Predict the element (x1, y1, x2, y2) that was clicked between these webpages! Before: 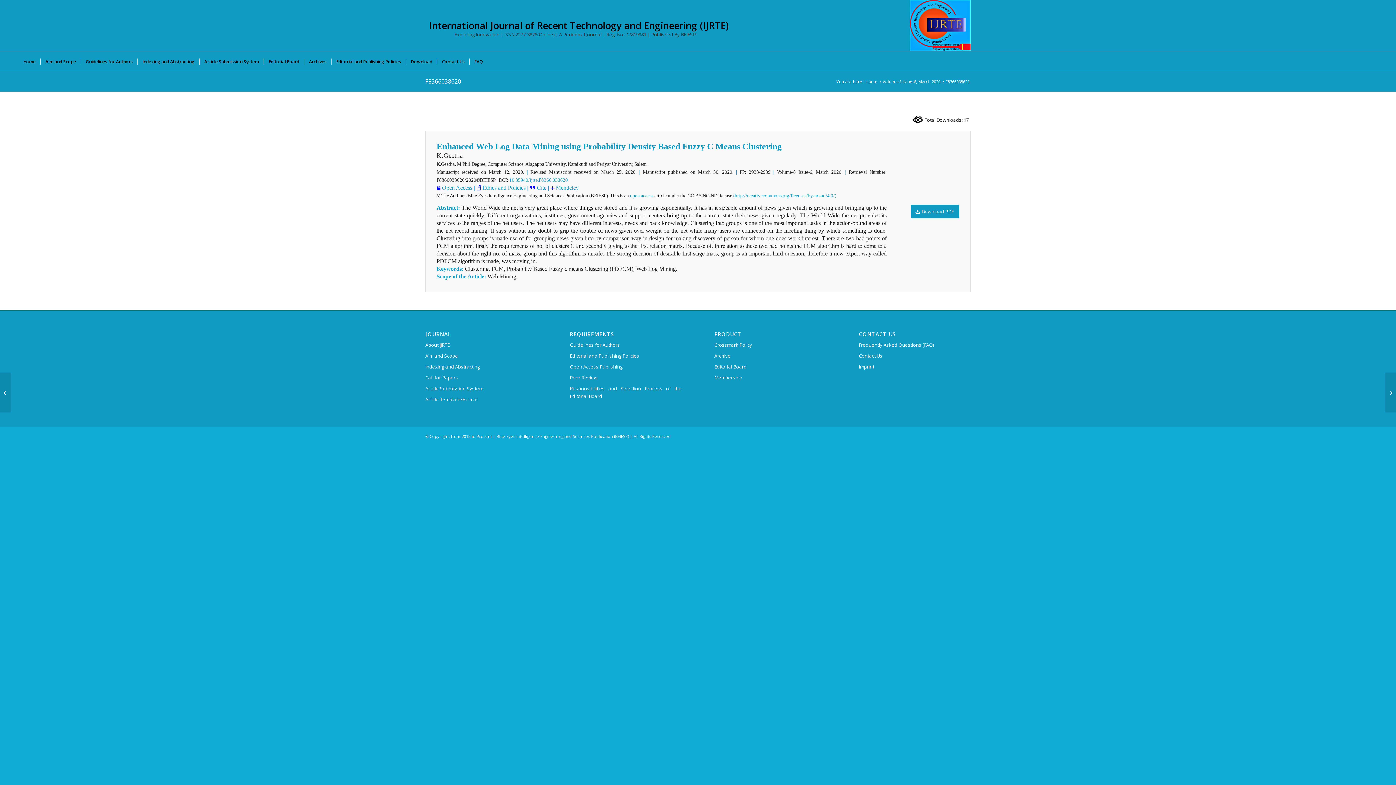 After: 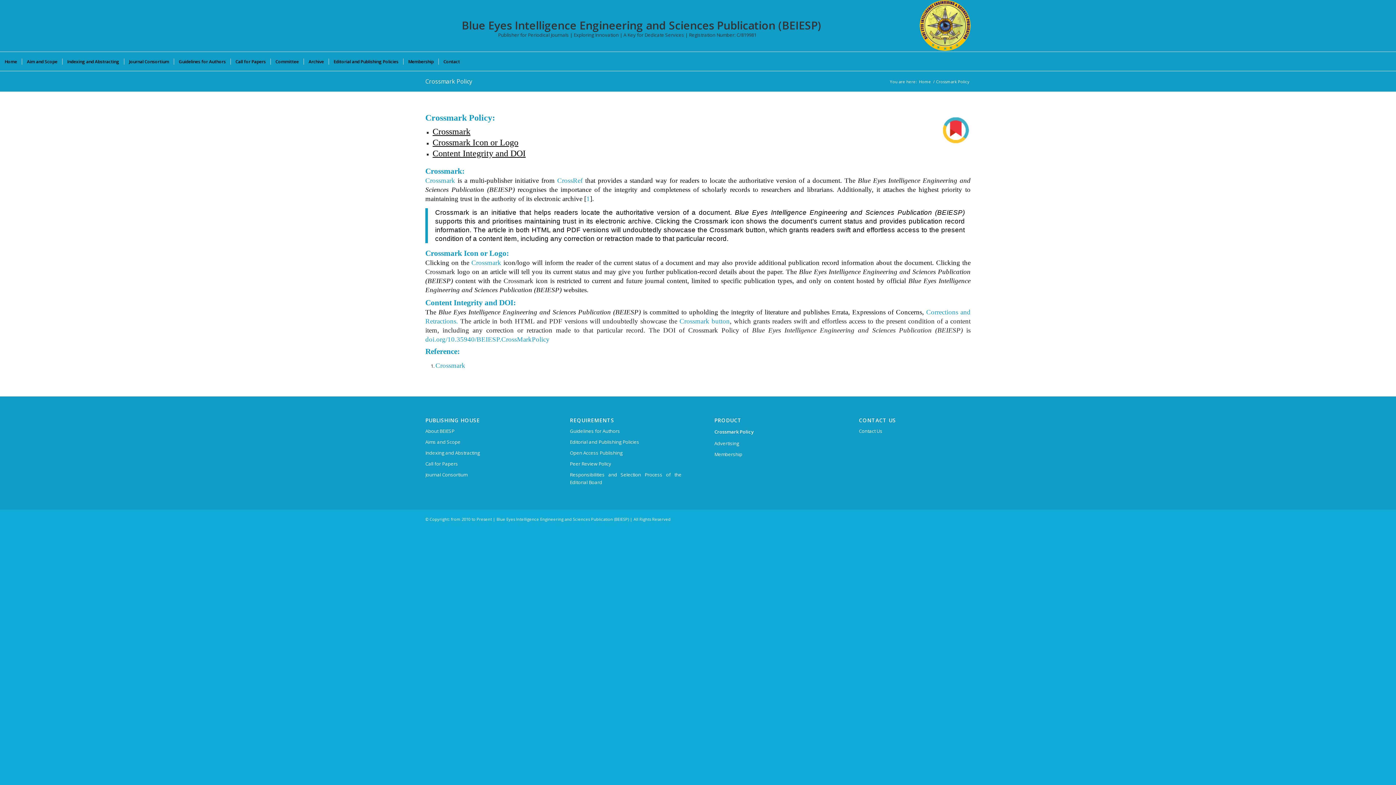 Action: bbox: (714, 339, 826, 350) label: Crossmark Policy